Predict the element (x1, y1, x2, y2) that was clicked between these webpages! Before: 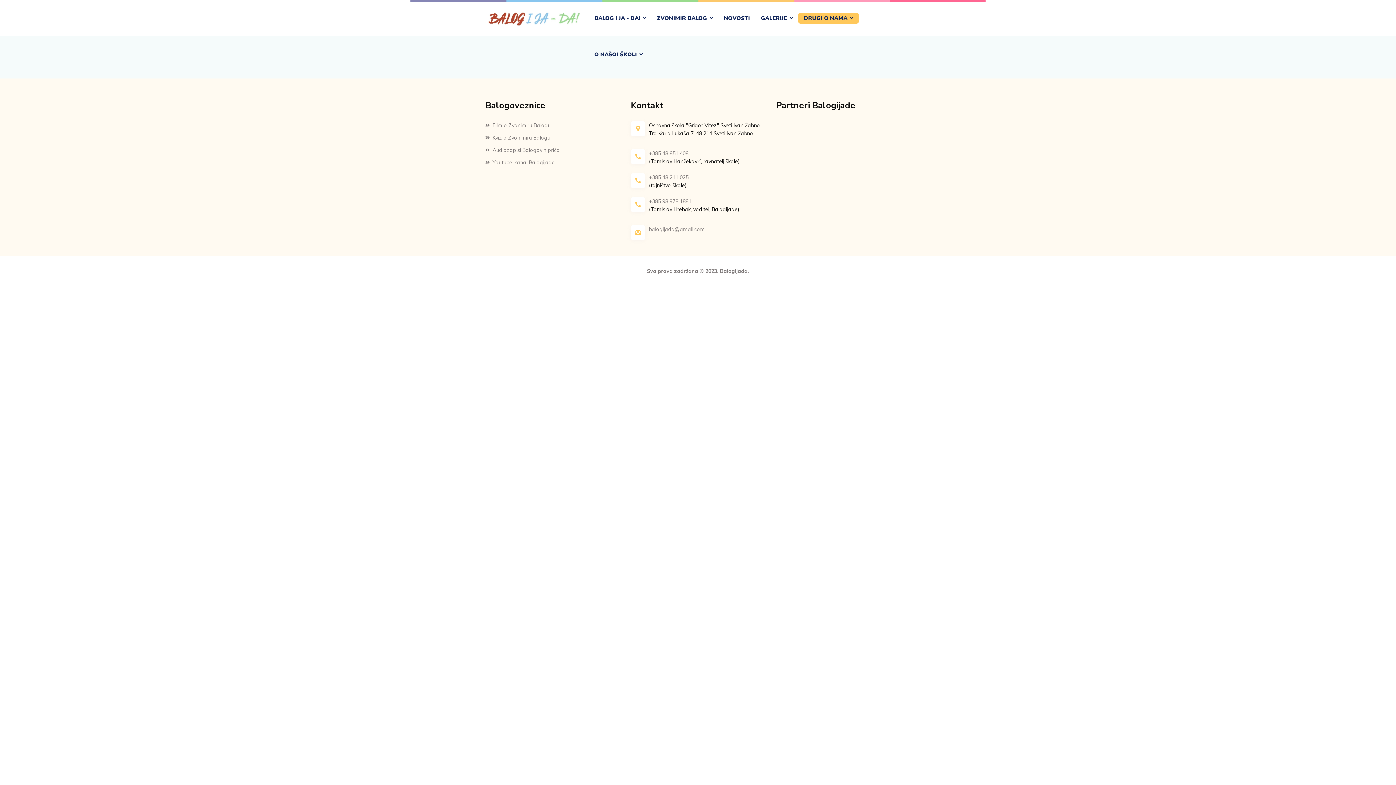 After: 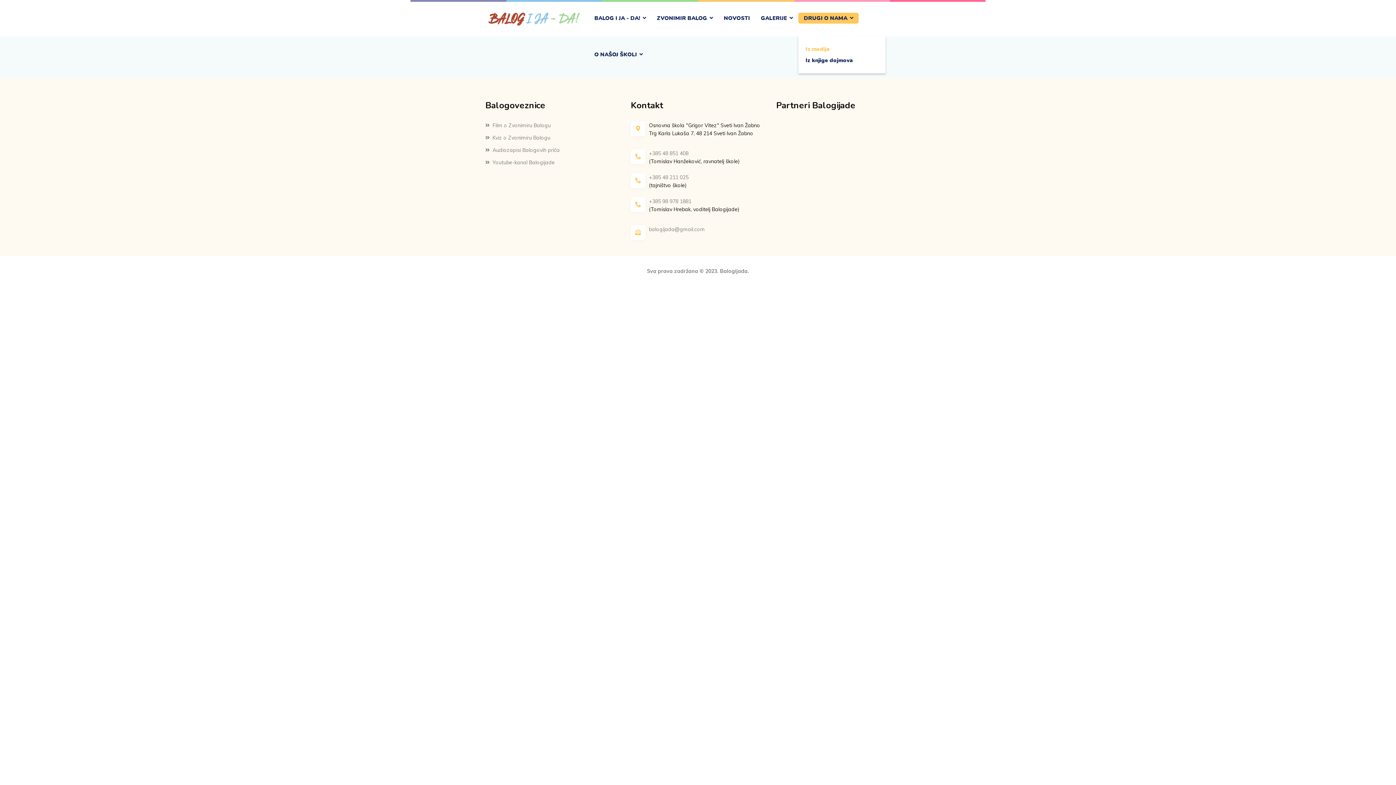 Action: bbox: (798, 0, 858, 36) label: DRUGI O NAMA